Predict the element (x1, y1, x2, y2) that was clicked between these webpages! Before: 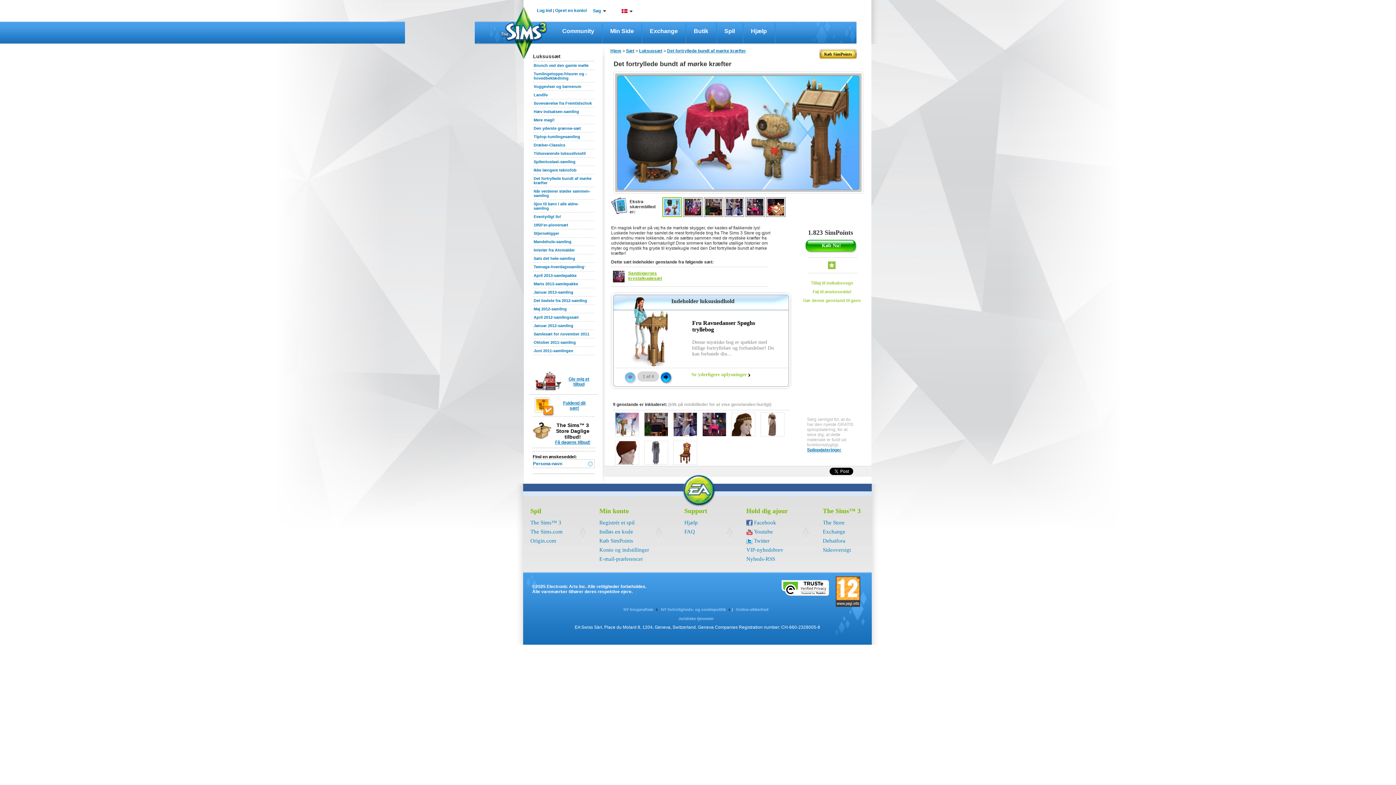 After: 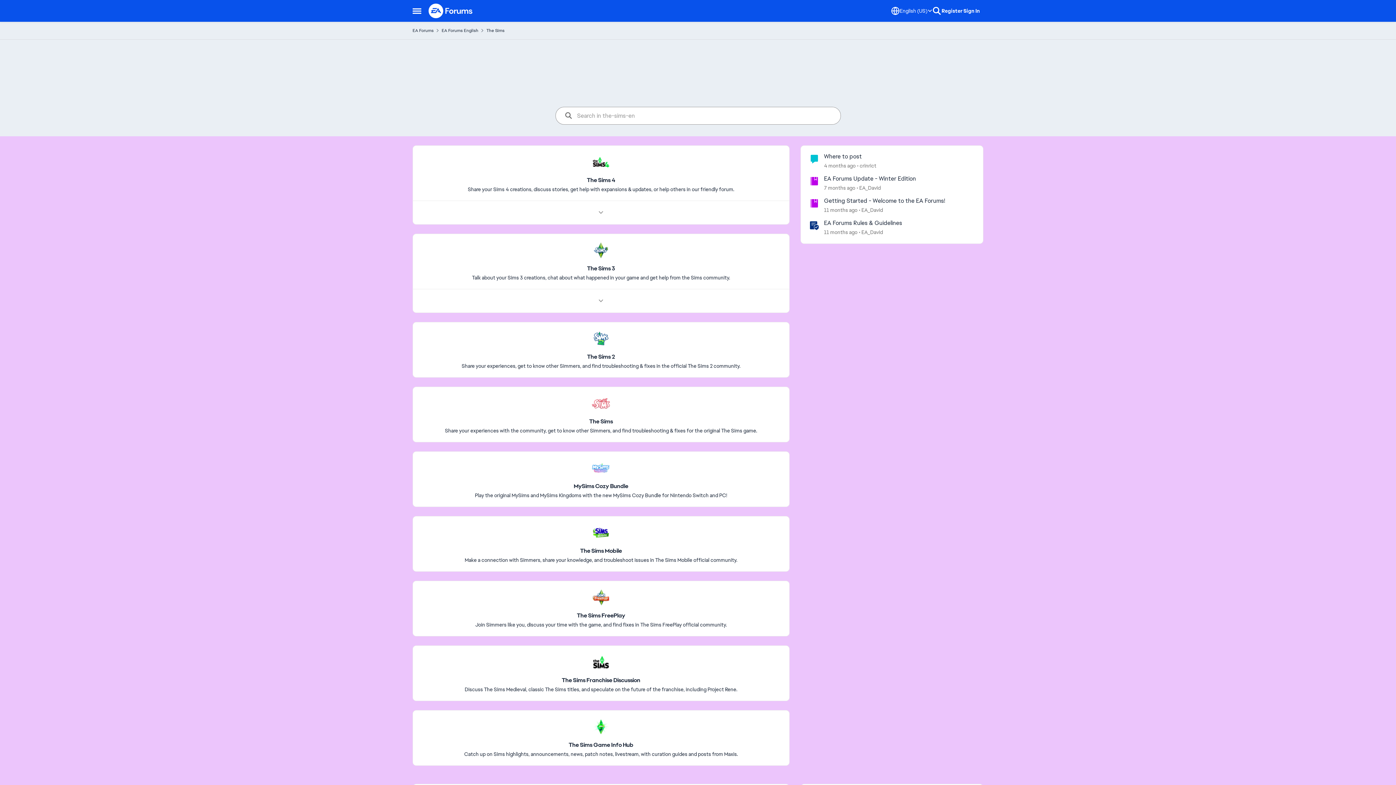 Action: label: Debatfora bbox: (823, 538, 845, 544)